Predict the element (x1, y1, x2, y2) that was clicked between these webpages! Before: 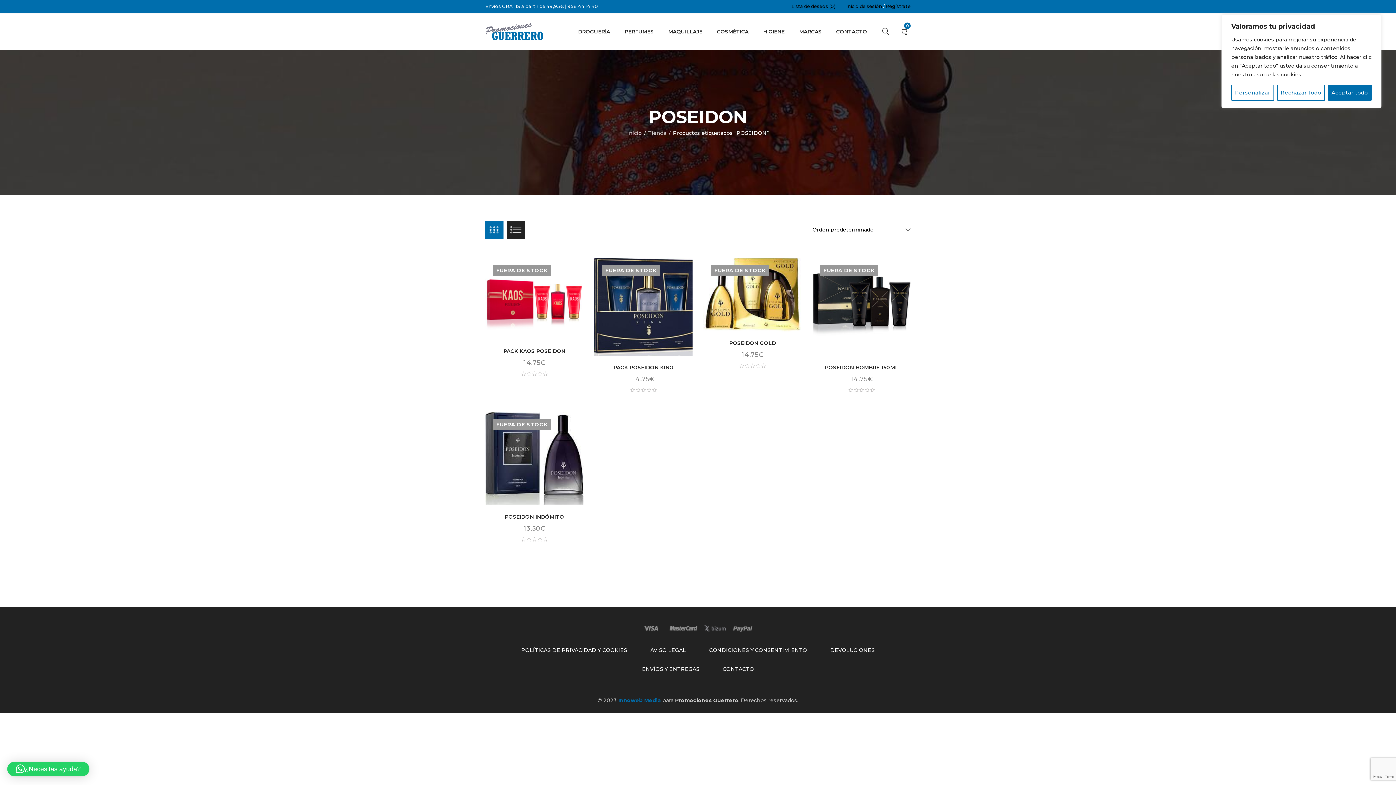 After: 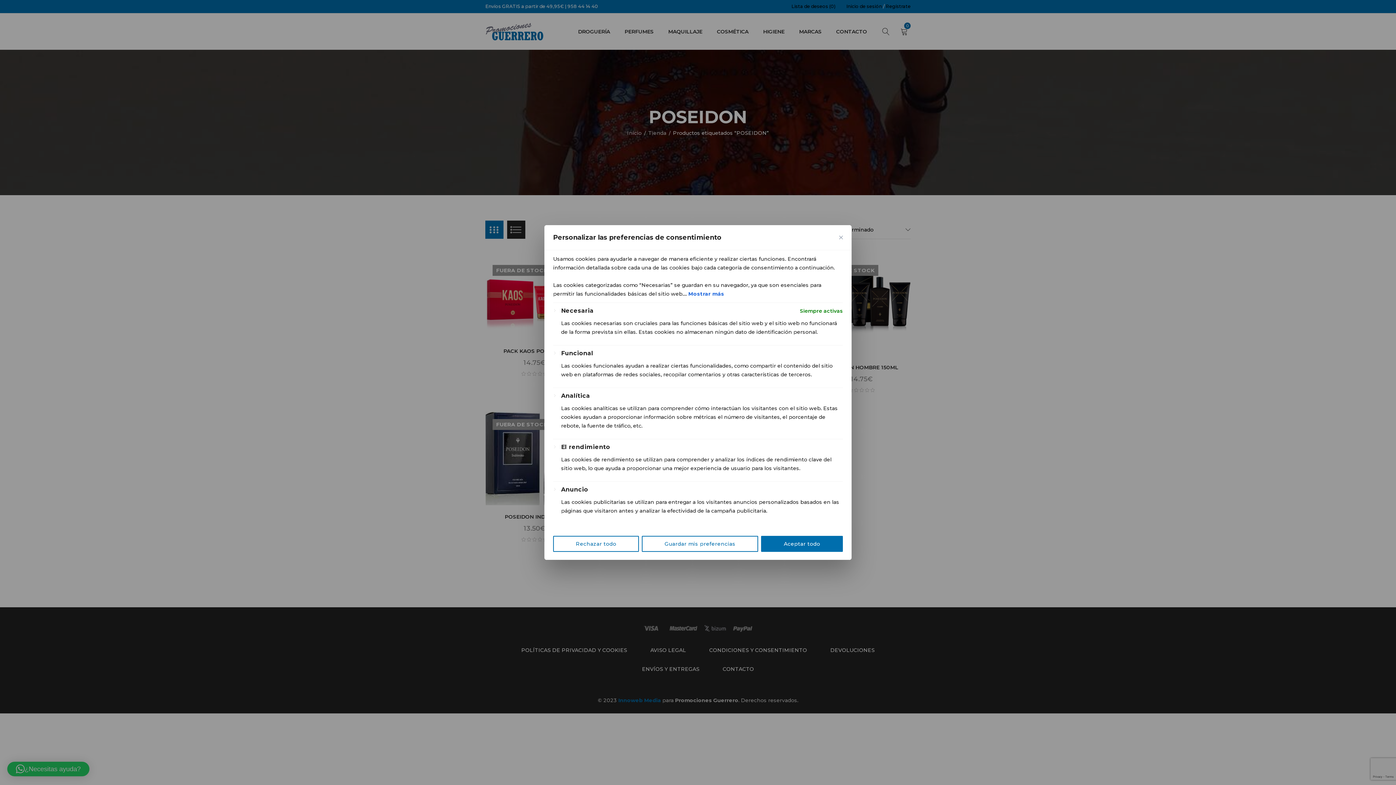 Action: label: Personalizar bbox: (1231, 84, 1274, 100)